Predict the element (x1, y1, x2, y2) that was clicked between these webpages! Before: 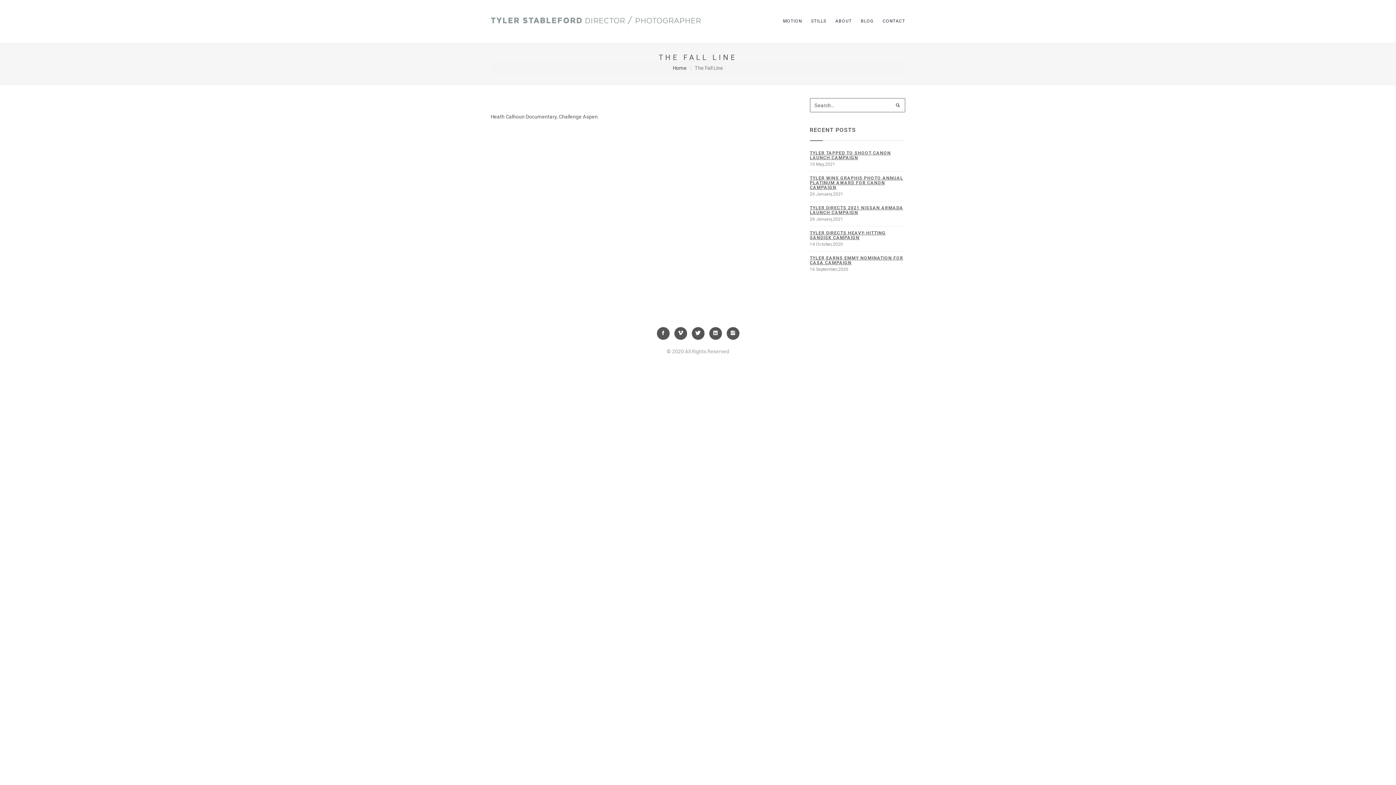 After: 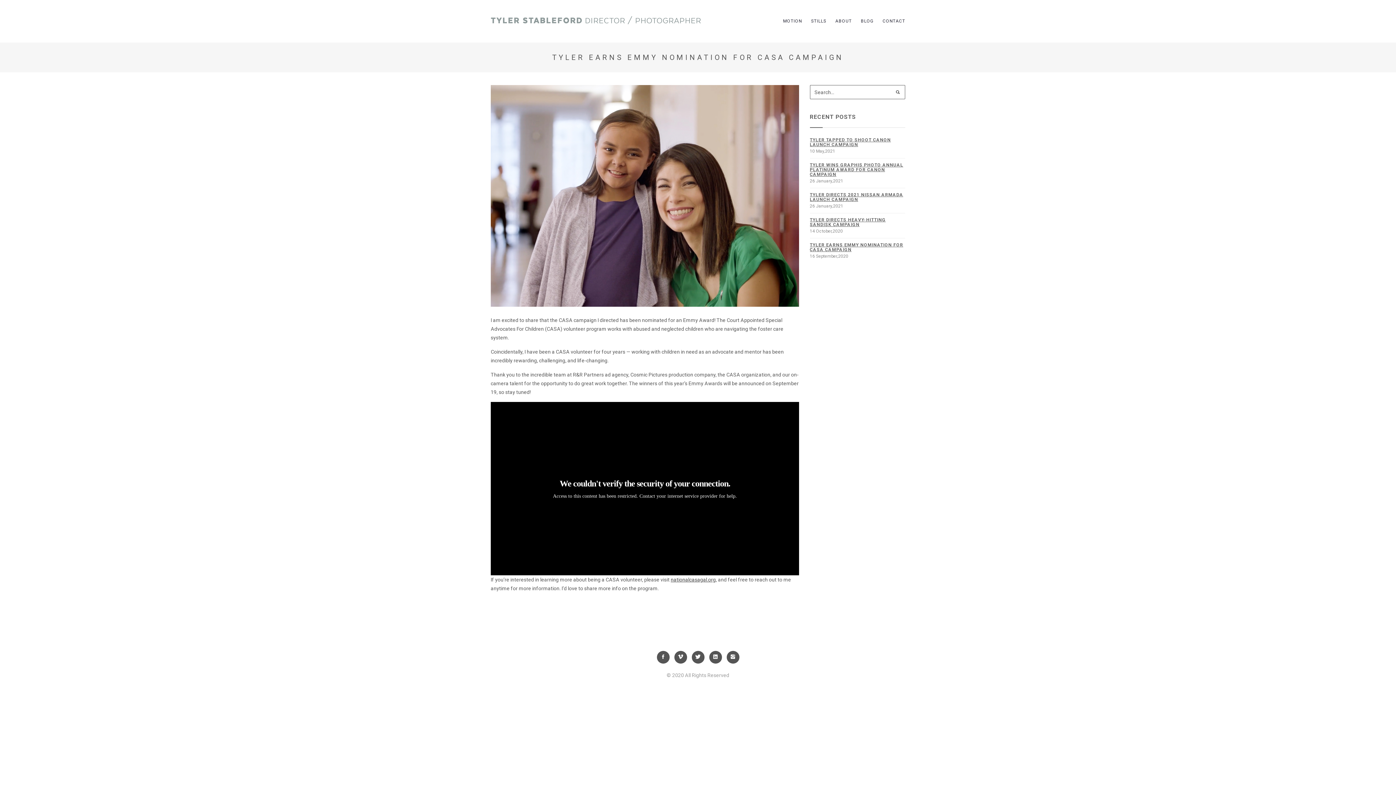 Action: label: TYLER EARNS EMMY NOMINATION FOR CASA CAMPAIGN bbox: (810, 255, 903, 265)